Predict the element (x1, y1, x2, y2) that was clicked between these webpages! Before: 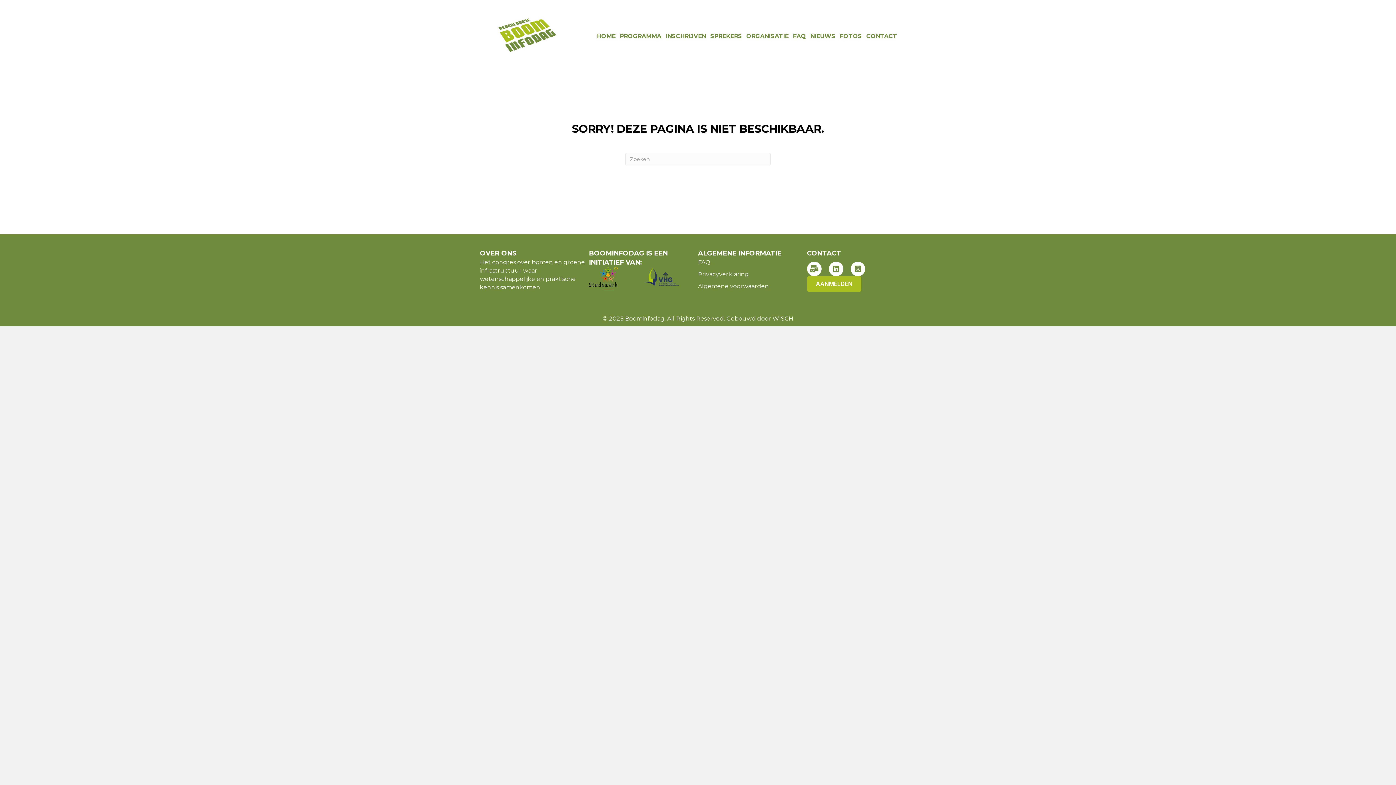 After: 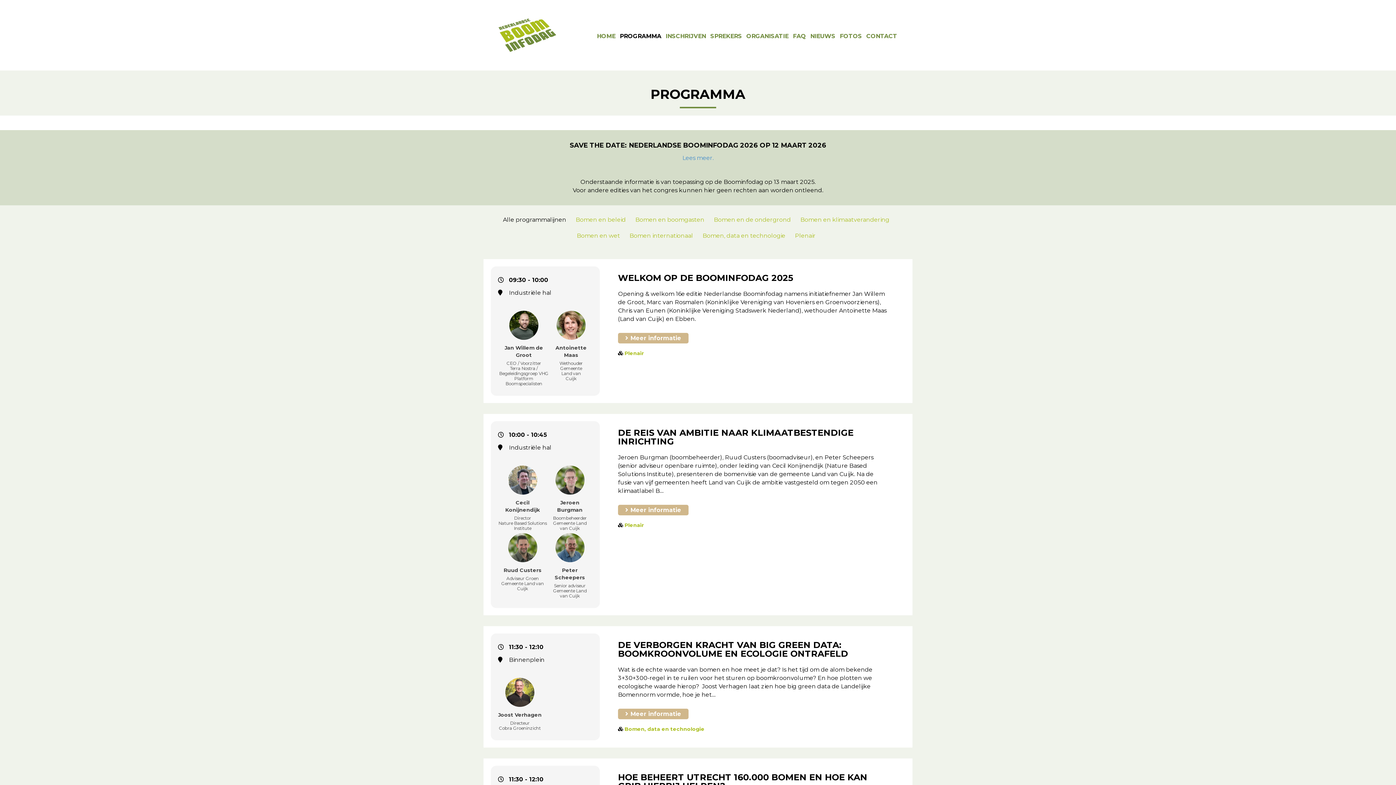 Action: label: PROGRAMMA bbox: (617, 29, 663, 42)